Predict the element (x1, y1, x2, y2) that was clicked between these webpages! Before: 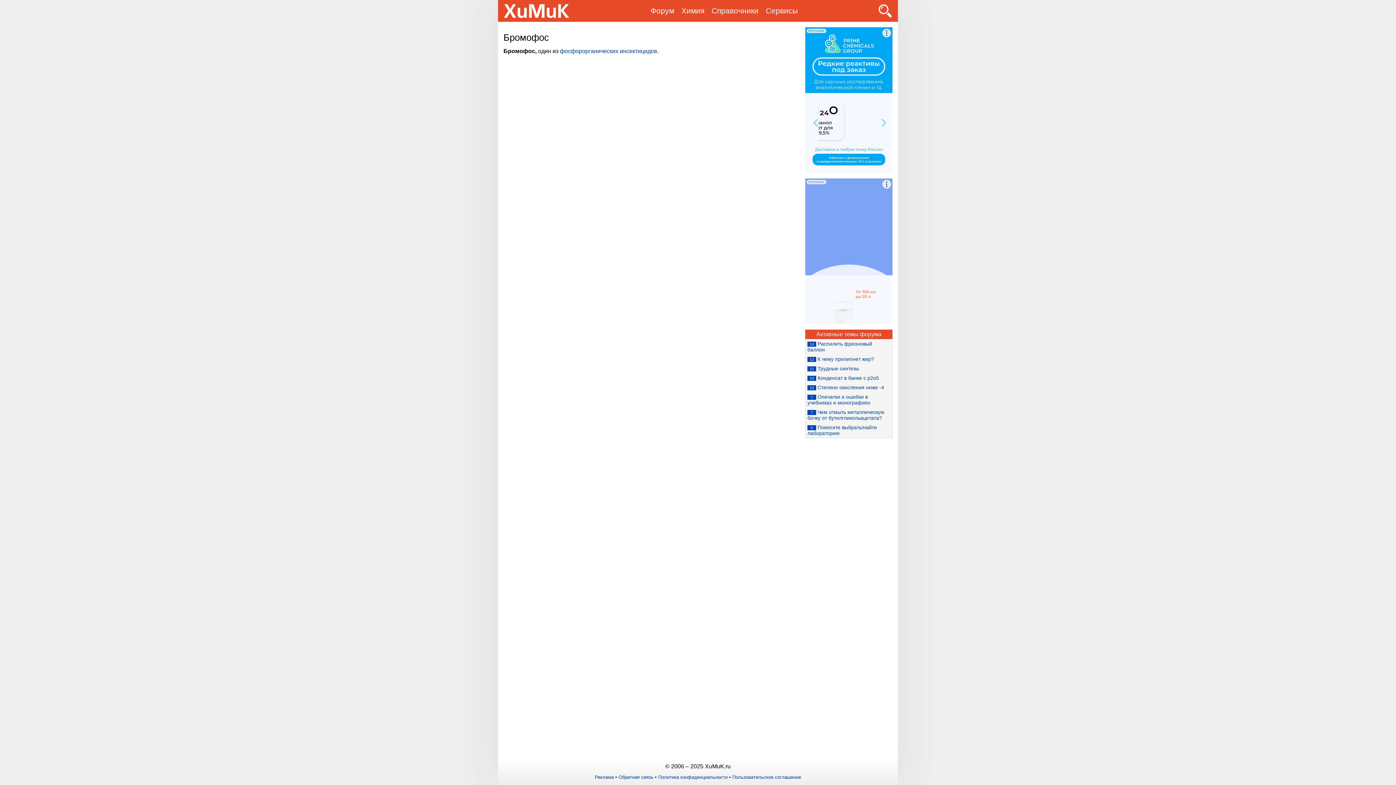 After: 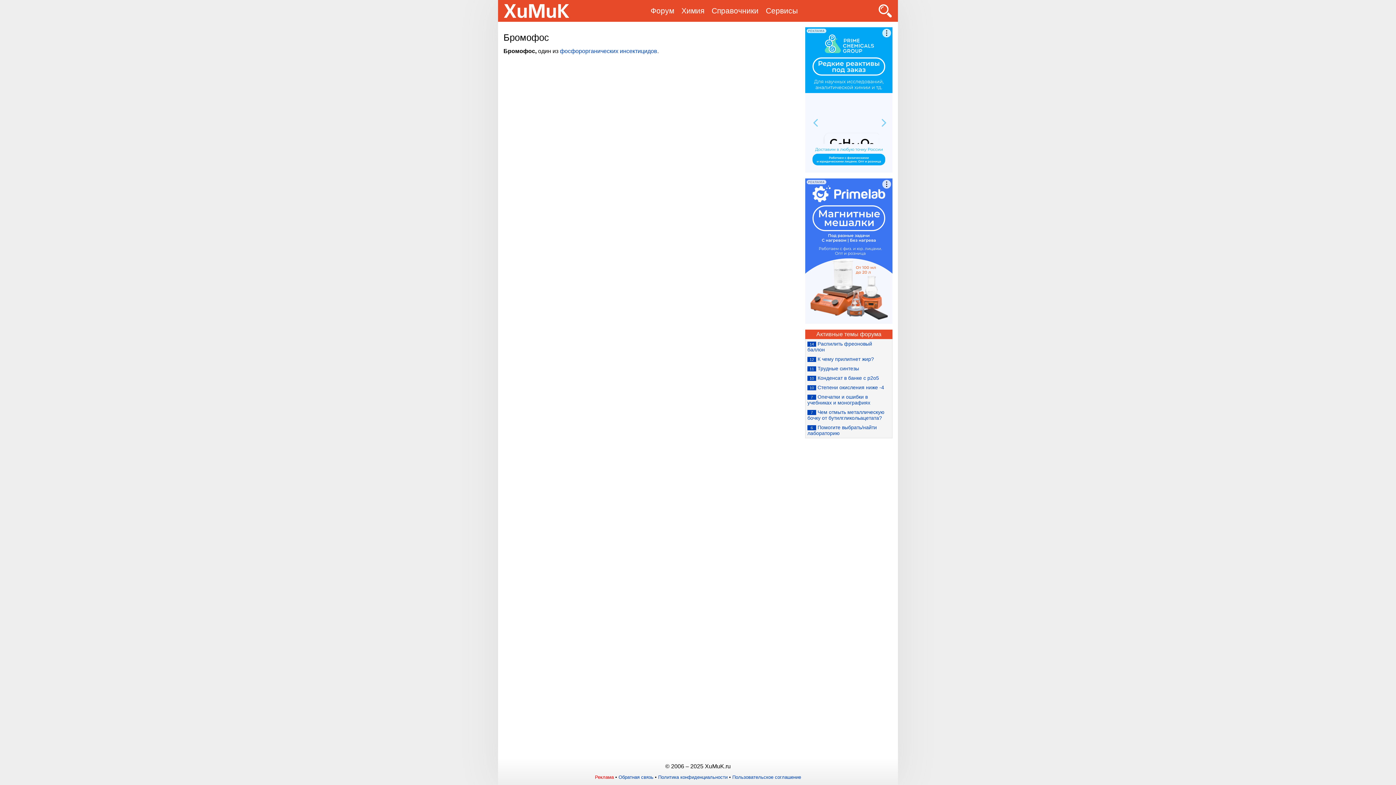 Action: label: Реклама bbox: (595, 774, 614, 780)